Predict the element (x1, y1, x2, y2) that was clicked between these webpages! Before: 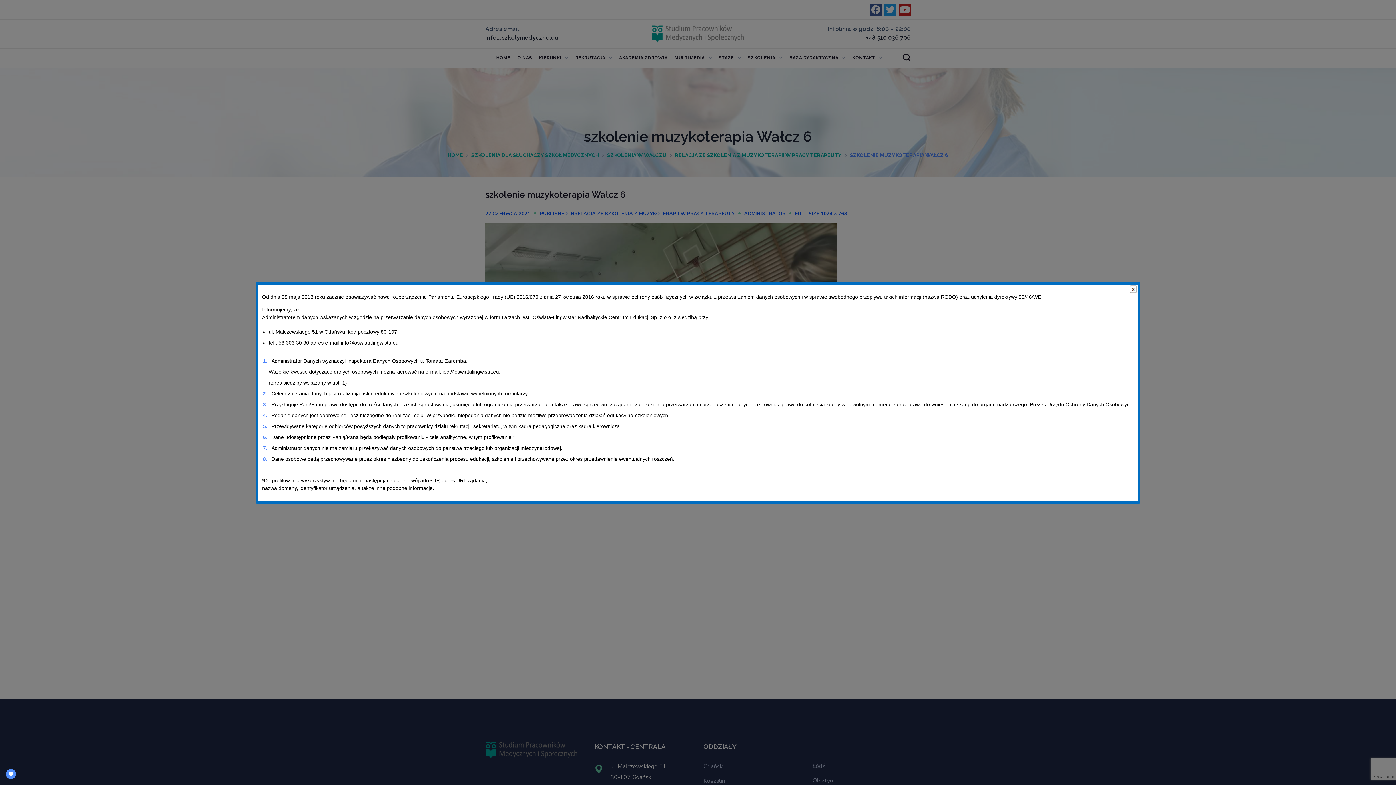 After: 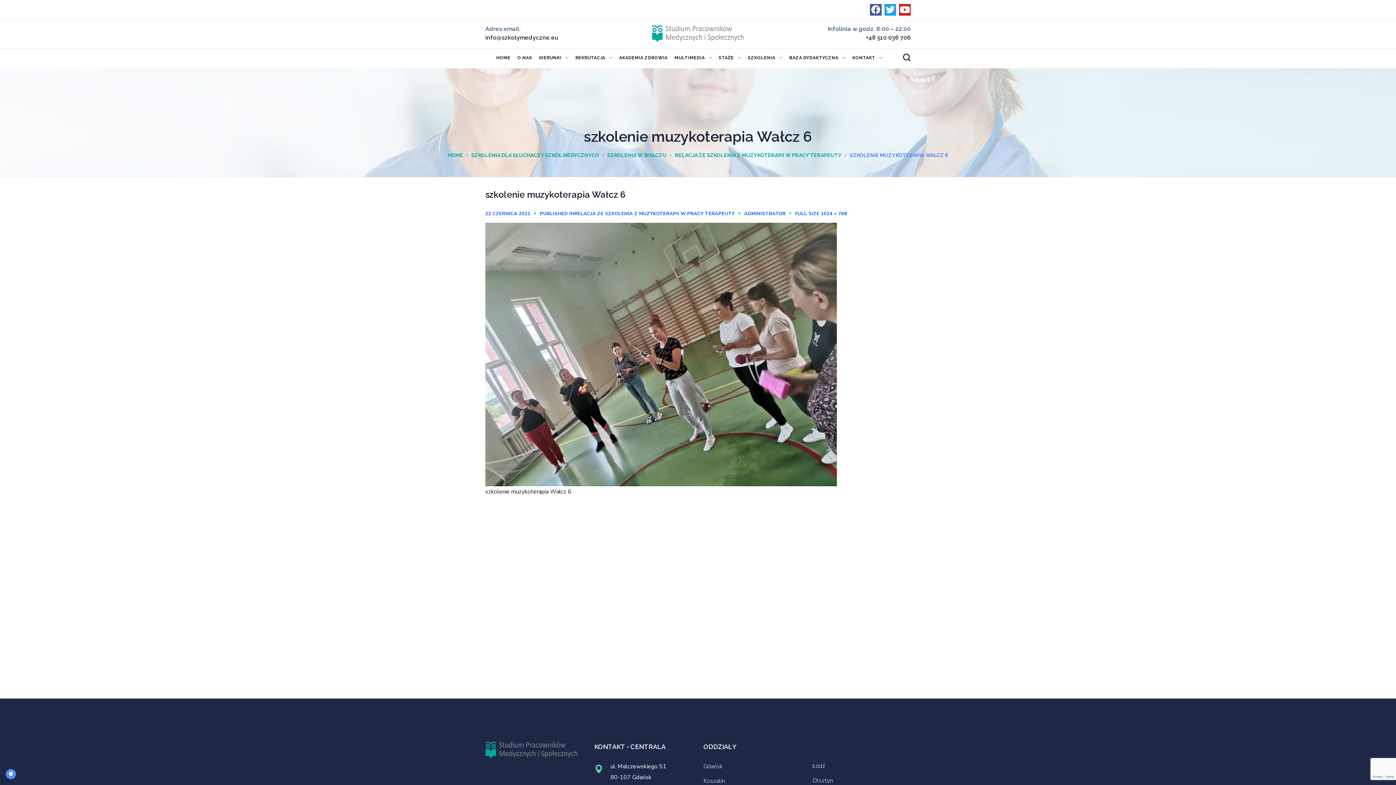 Action: bbox: (1129, 285, 1138, 294)